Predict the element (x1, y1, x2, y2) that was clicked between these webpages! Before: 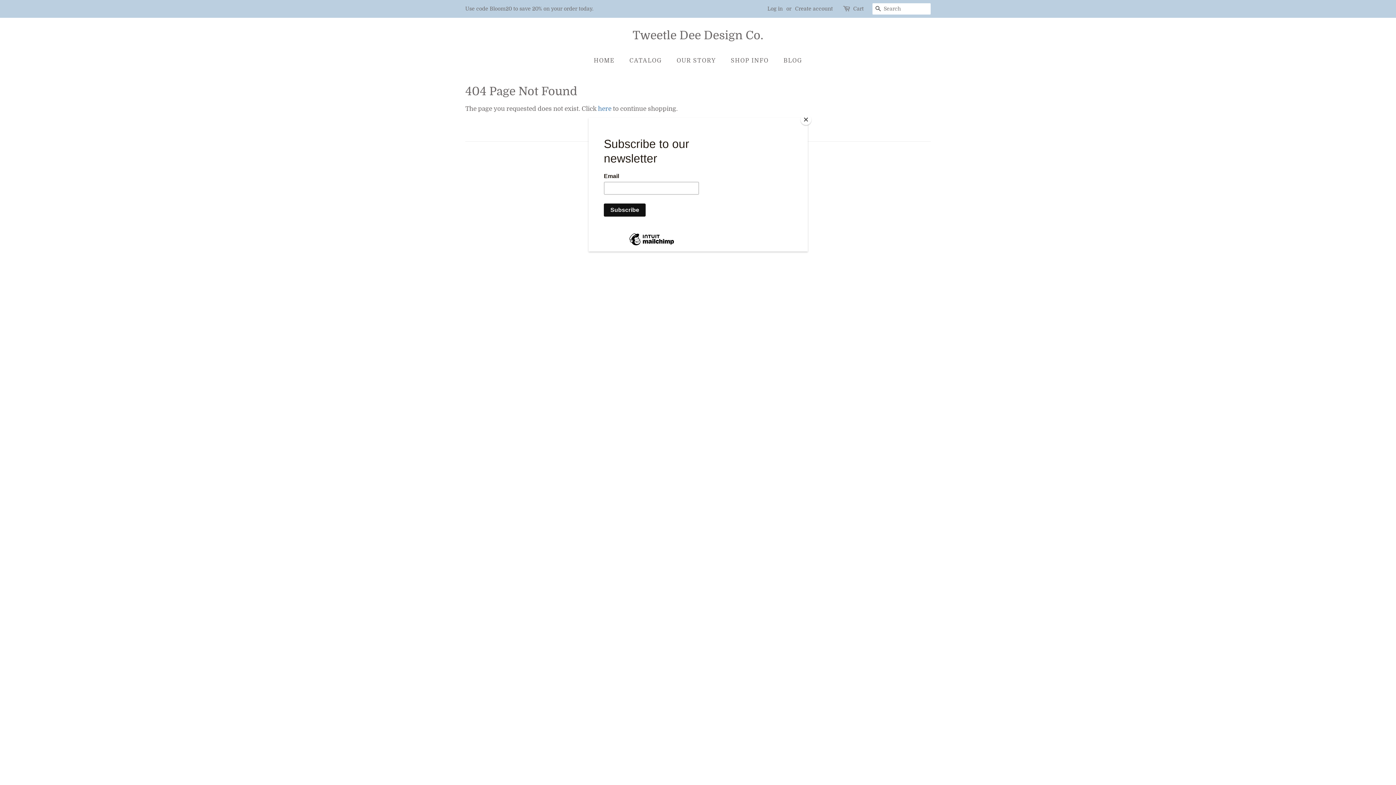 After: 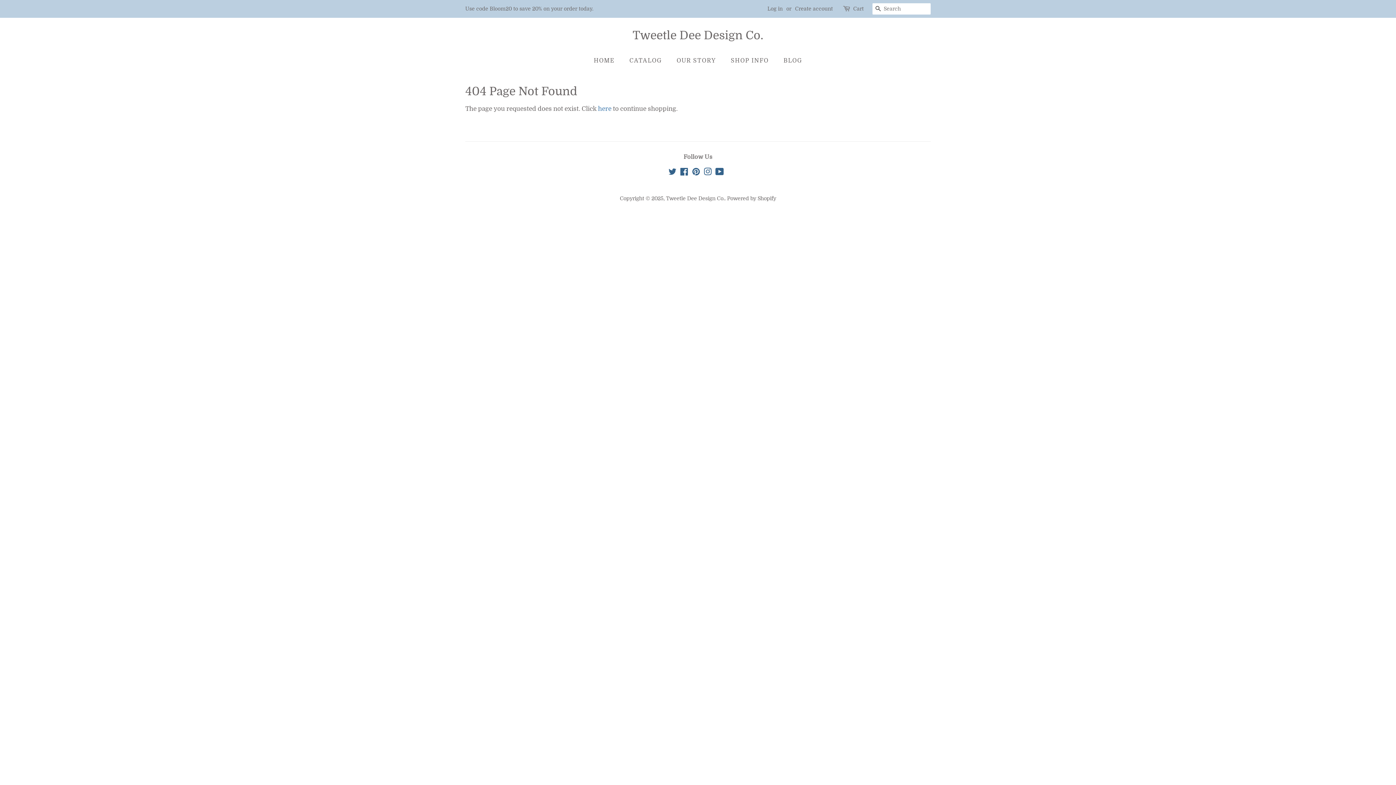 Action: label: Close bbox: (800, 114, 811, 125)